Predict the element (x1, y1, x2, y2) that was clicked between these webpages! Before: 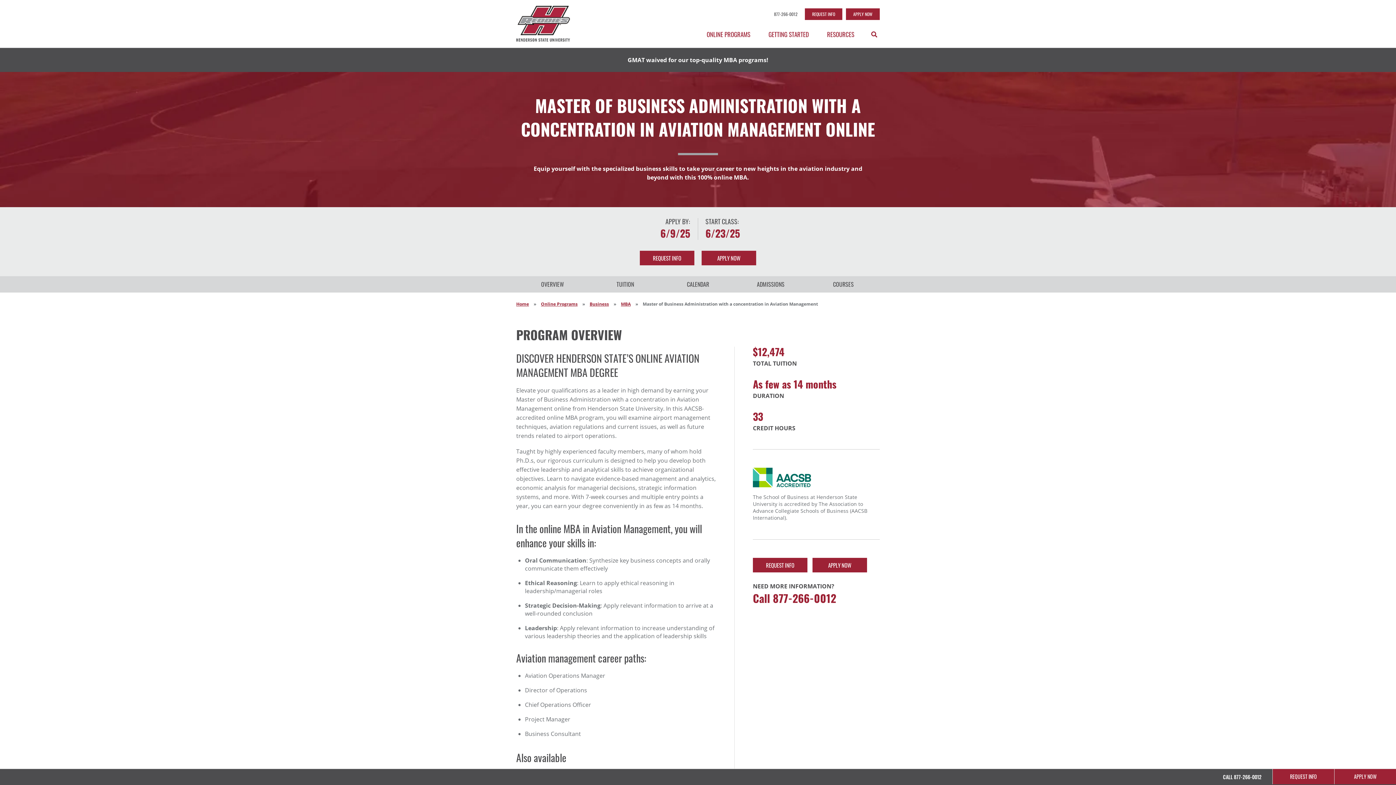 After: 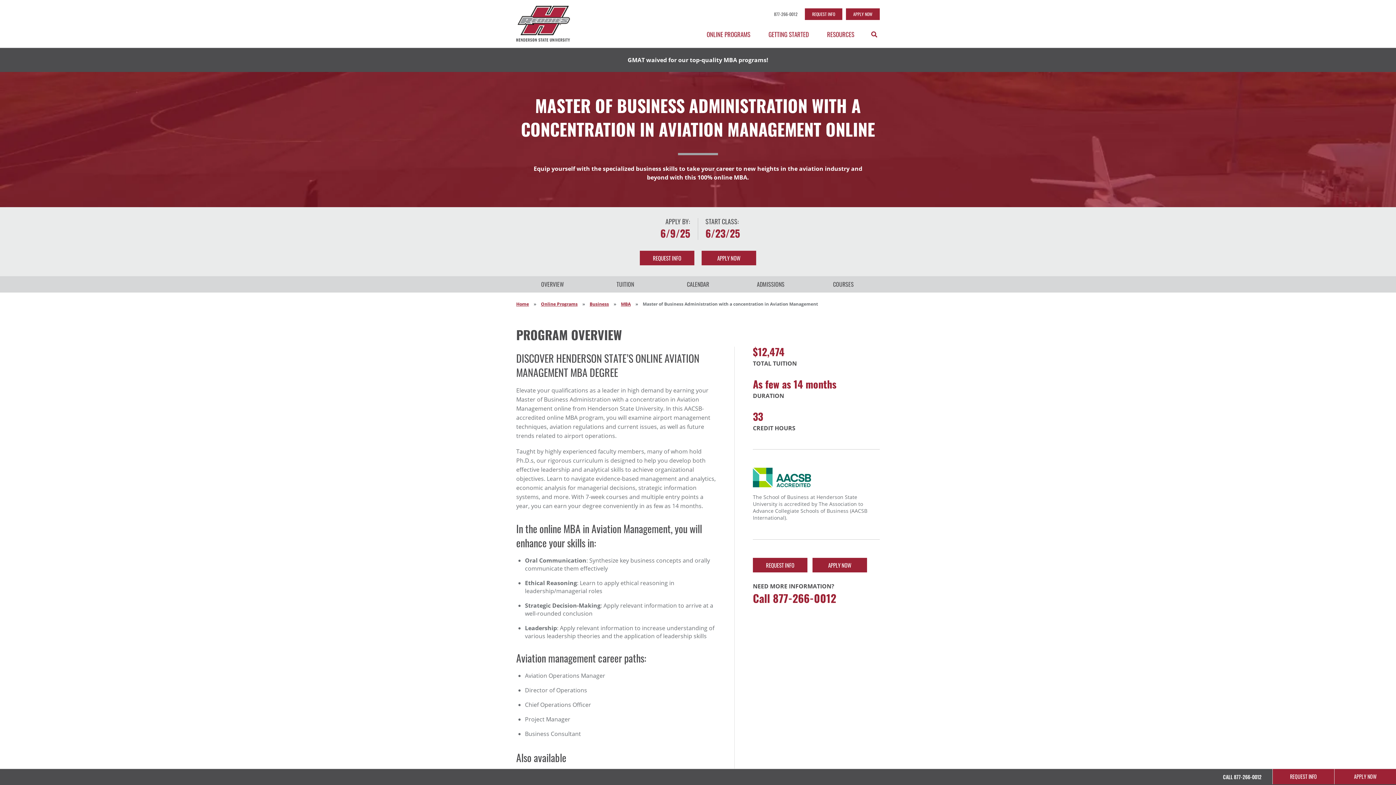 Action: bbox: (766, 8, 805, 20) label: 877-266-0012